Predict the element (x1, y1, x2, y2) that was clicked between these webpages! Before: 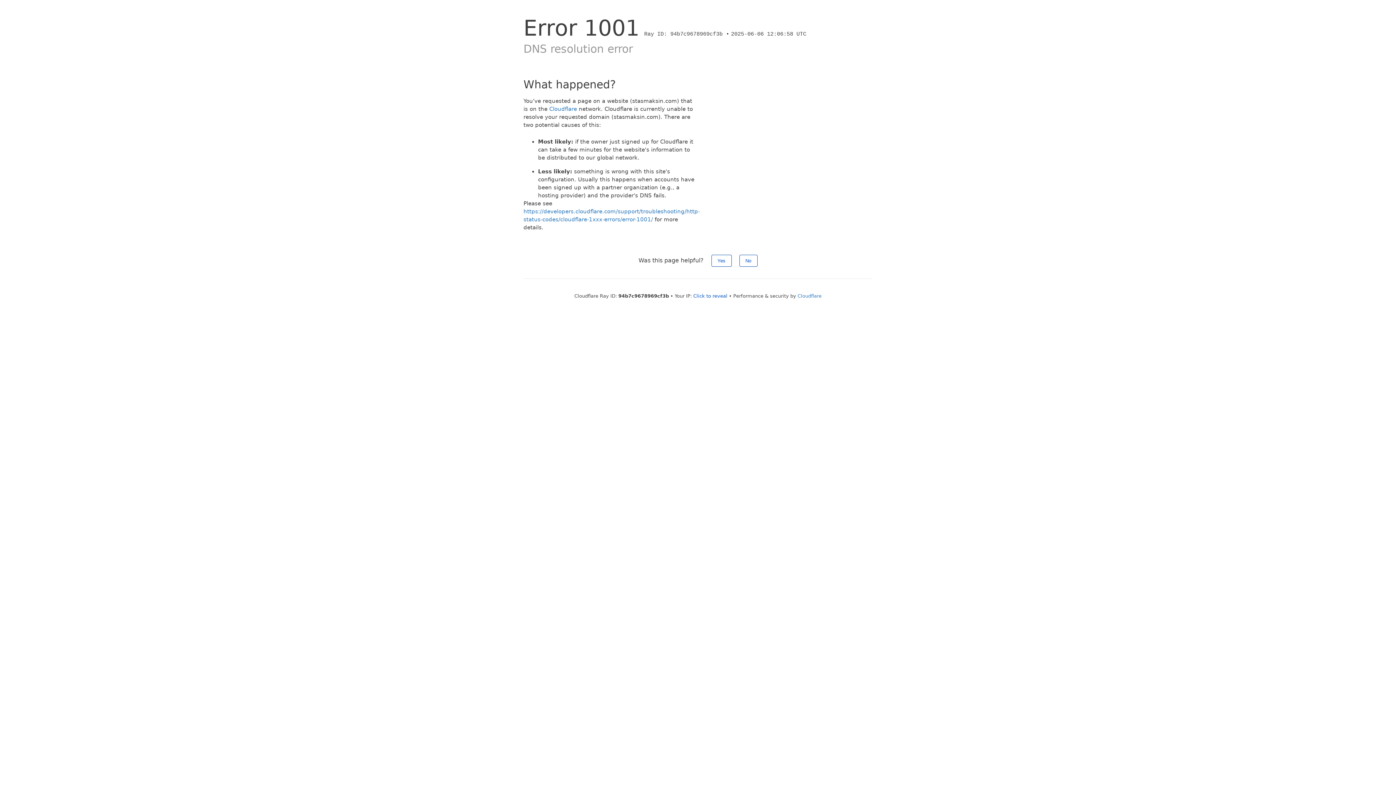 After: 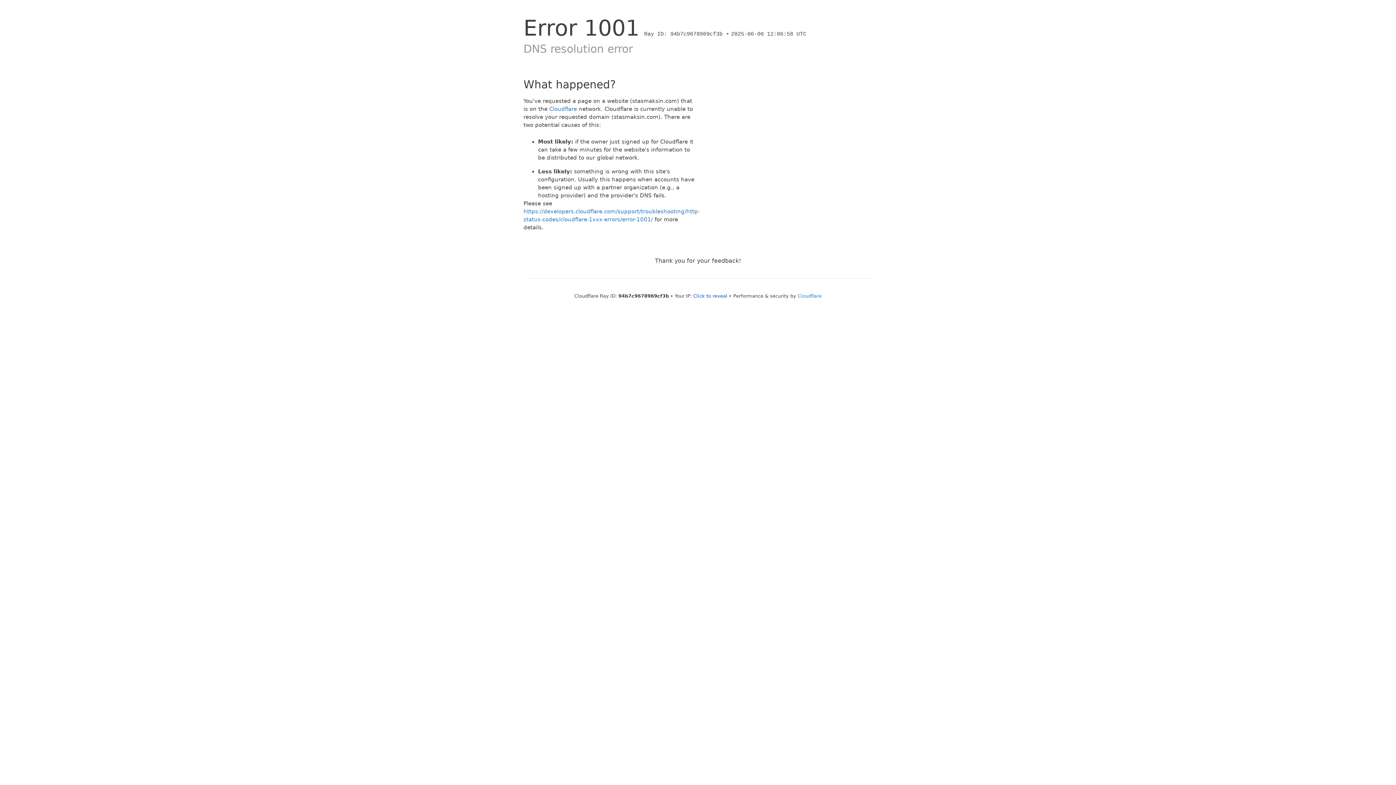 Action: bbox: (739, 254, 757, 266) label: No